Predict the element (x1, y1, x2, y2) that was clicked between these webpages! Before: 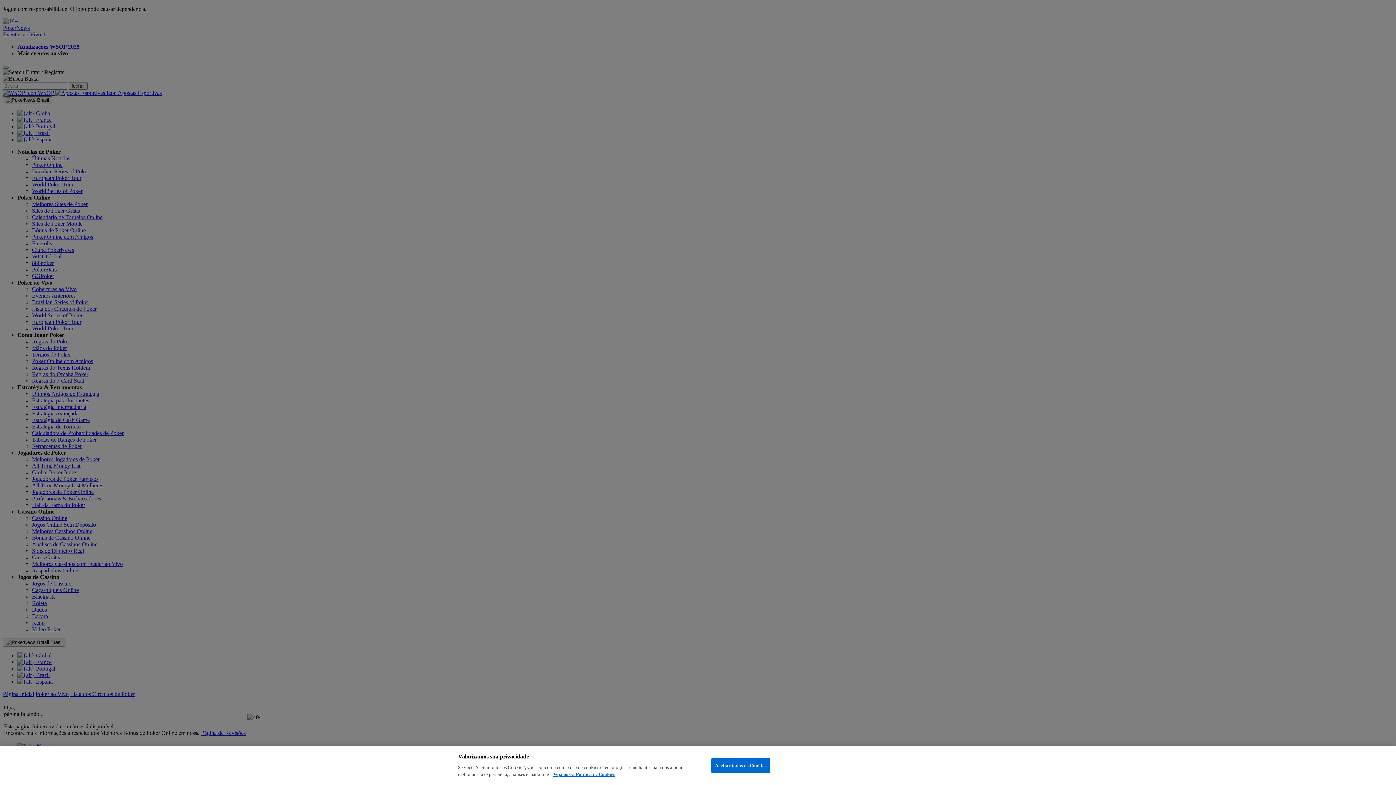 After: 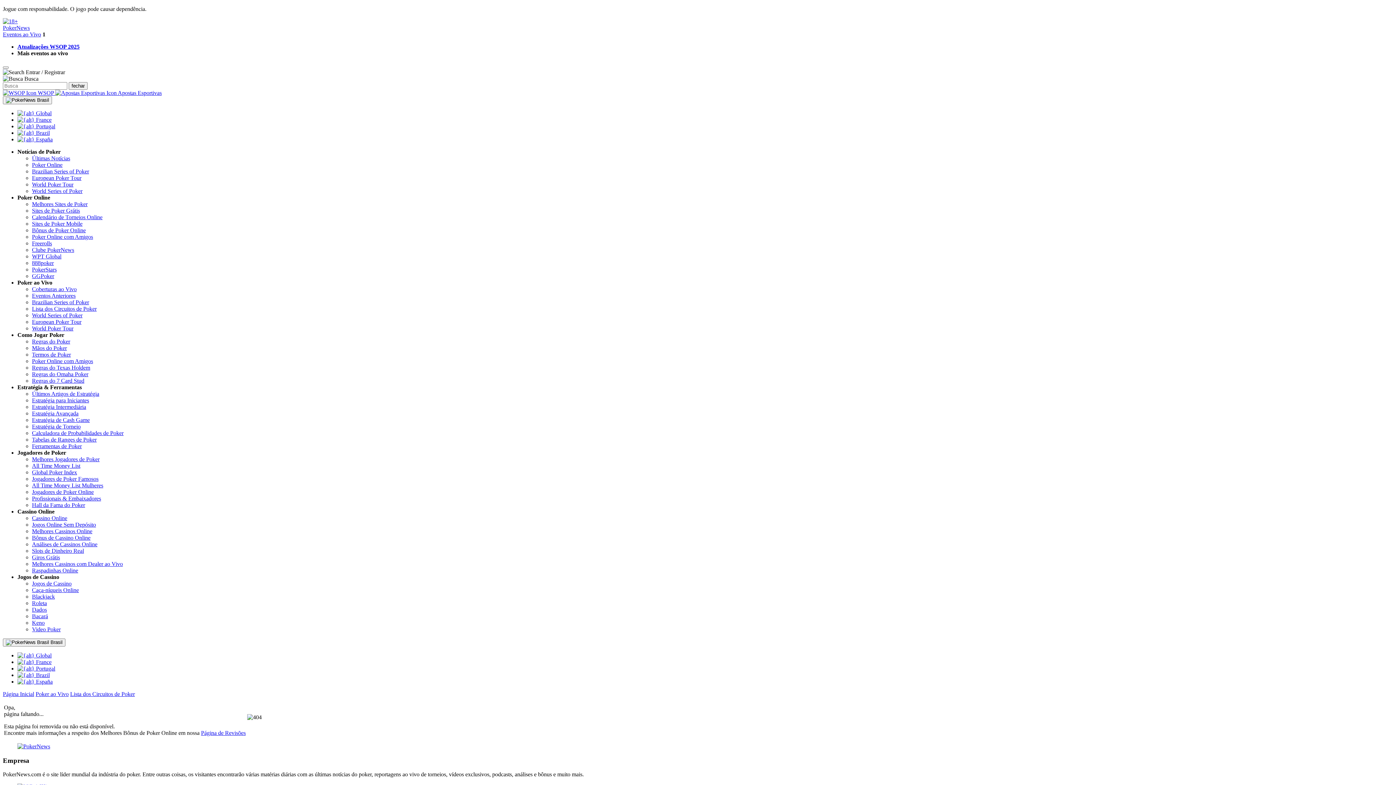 Action: bbox: (711, 758, 770, 773) label: Aceitar todos os Cookies